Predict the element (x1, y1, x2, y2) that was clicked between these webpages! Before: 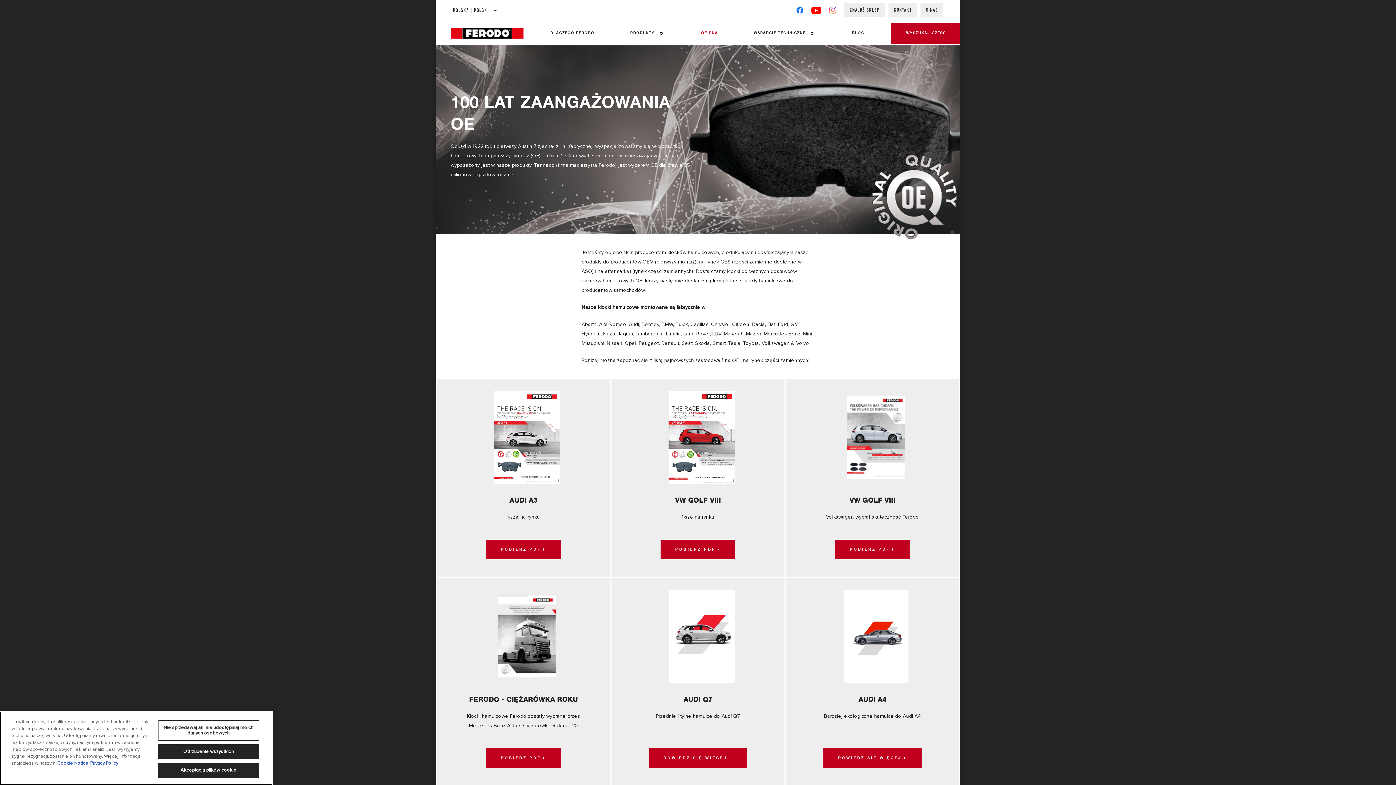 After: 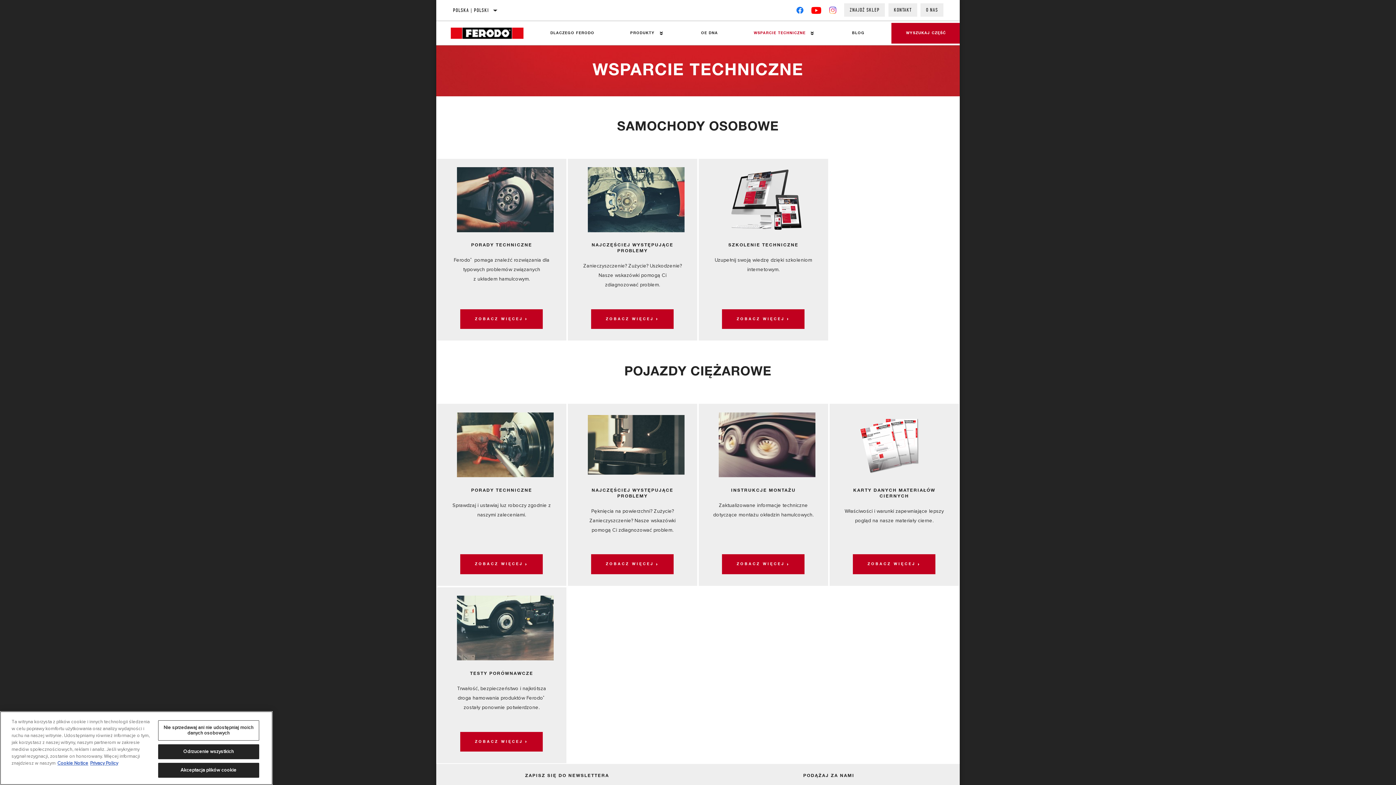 Action: label: Wsparcie techniczne bbox: (754, 21, 805, 45)